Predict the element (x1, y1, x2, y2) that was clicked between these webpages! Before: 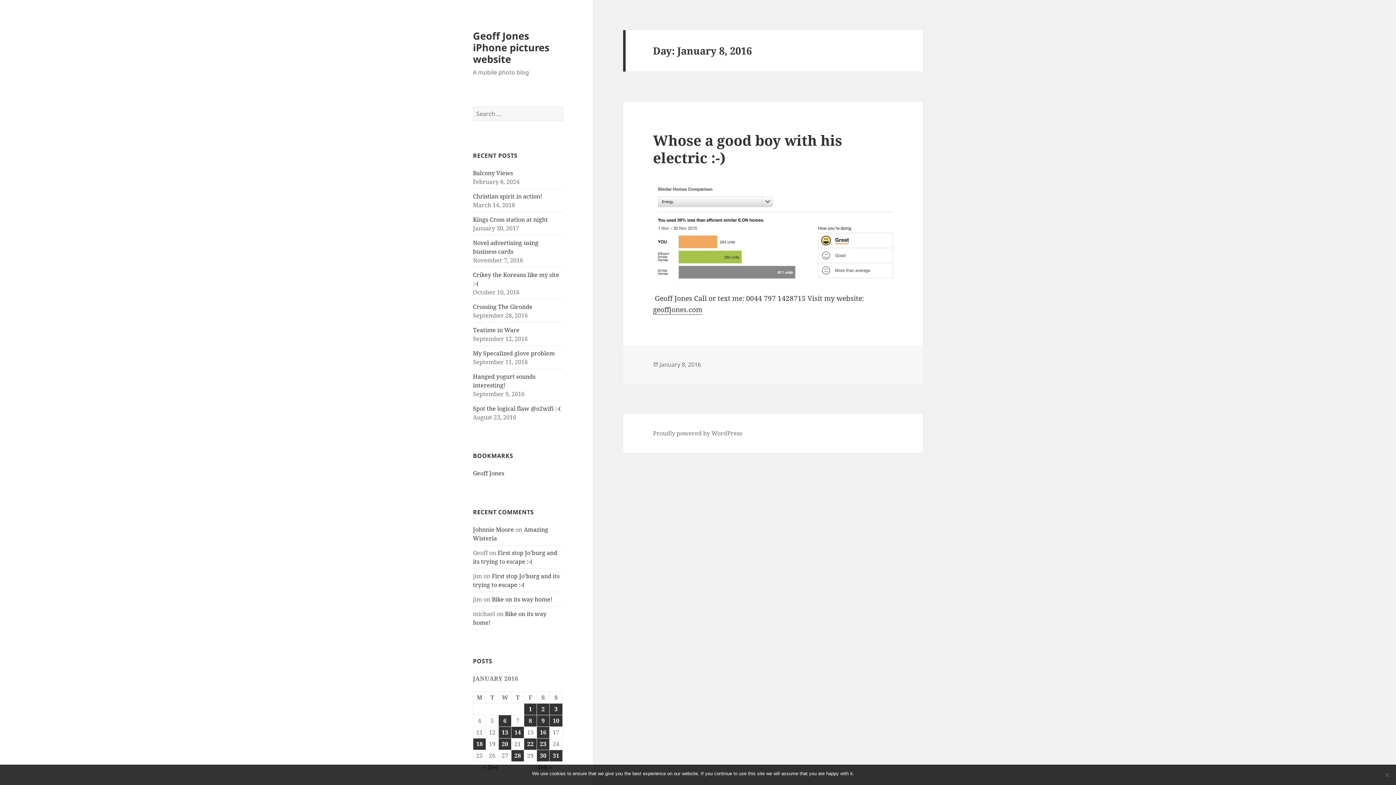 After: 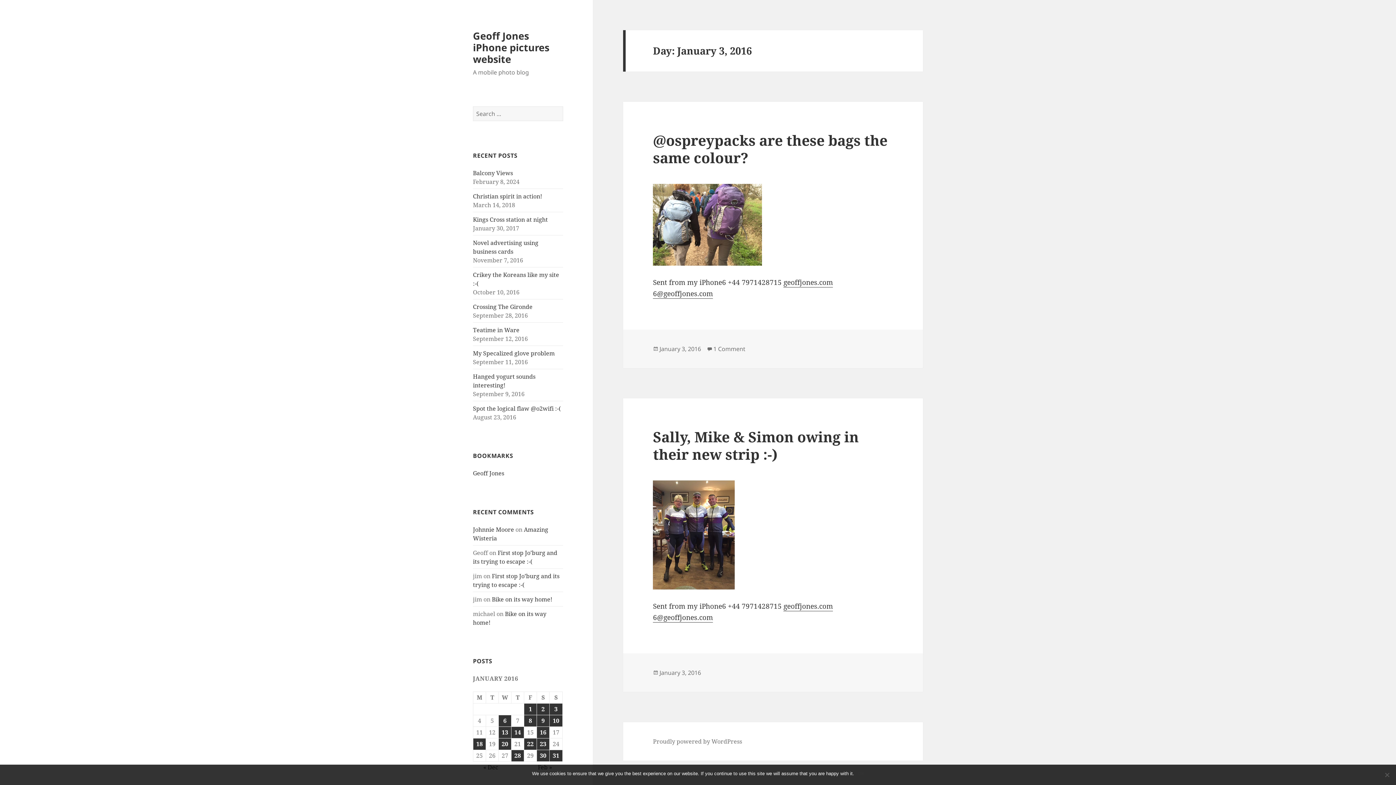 Action: label: Posts published on January 3, 2016 bbox: (549, 704, 562, 715)